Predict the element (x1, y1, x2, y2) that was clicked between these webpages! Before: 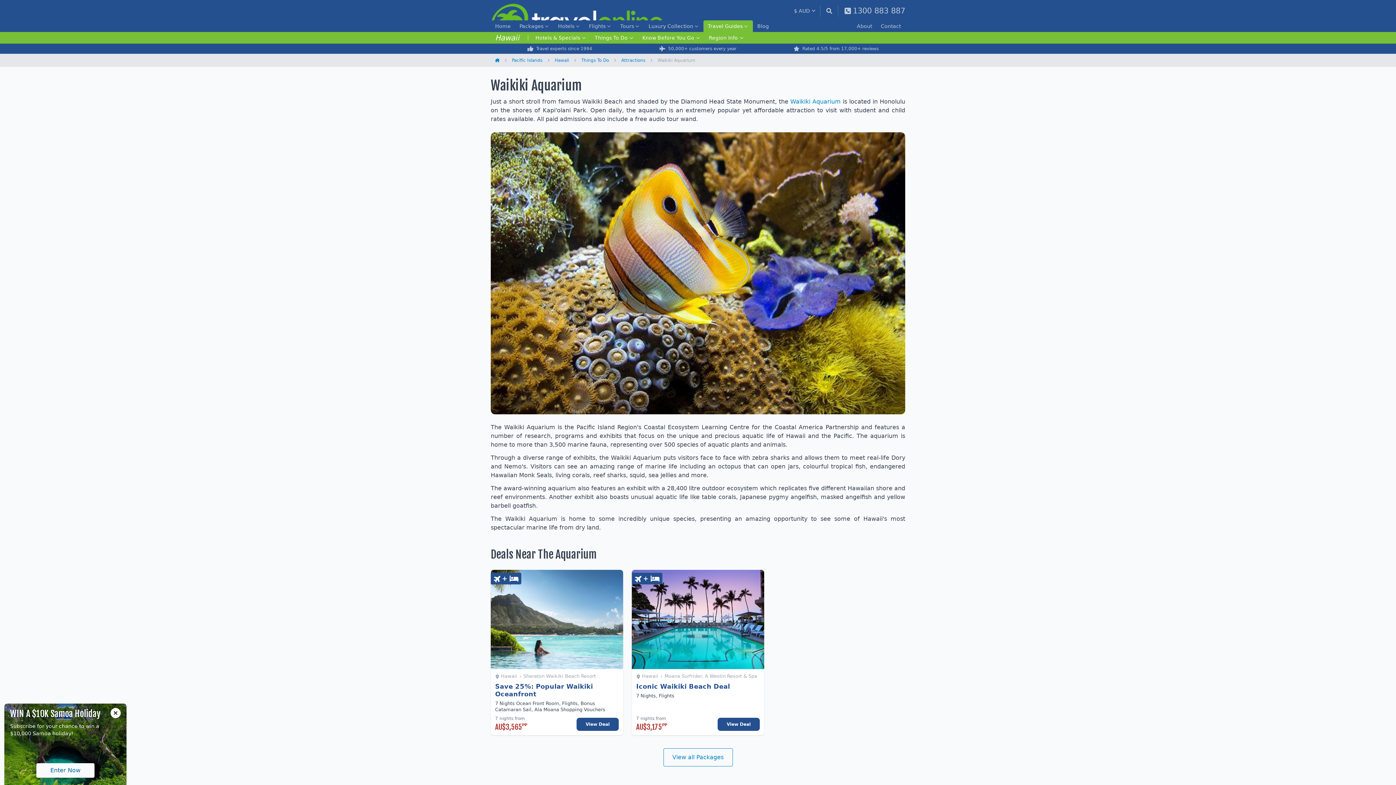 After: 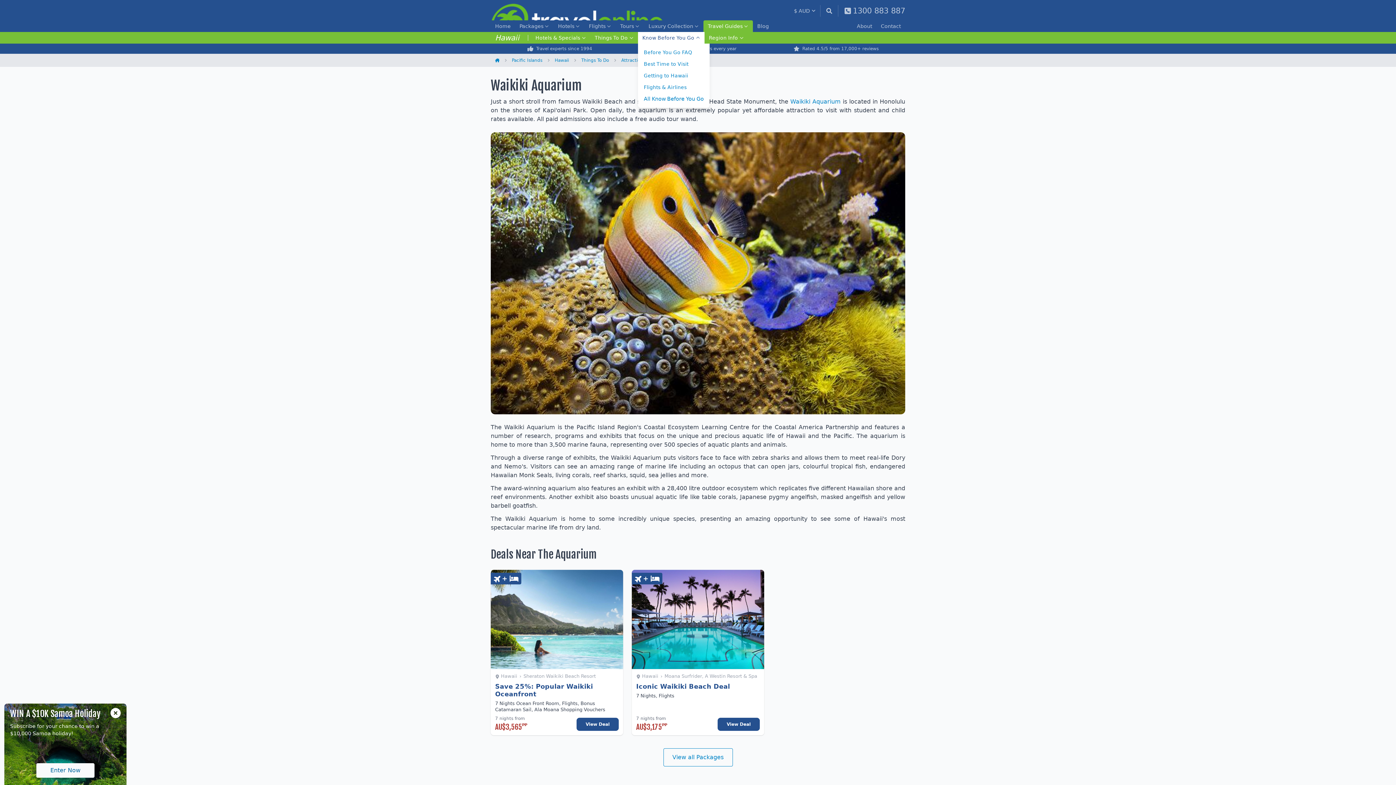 Action: label: Know Before You Go bbox: (638, 32, 704, 43)